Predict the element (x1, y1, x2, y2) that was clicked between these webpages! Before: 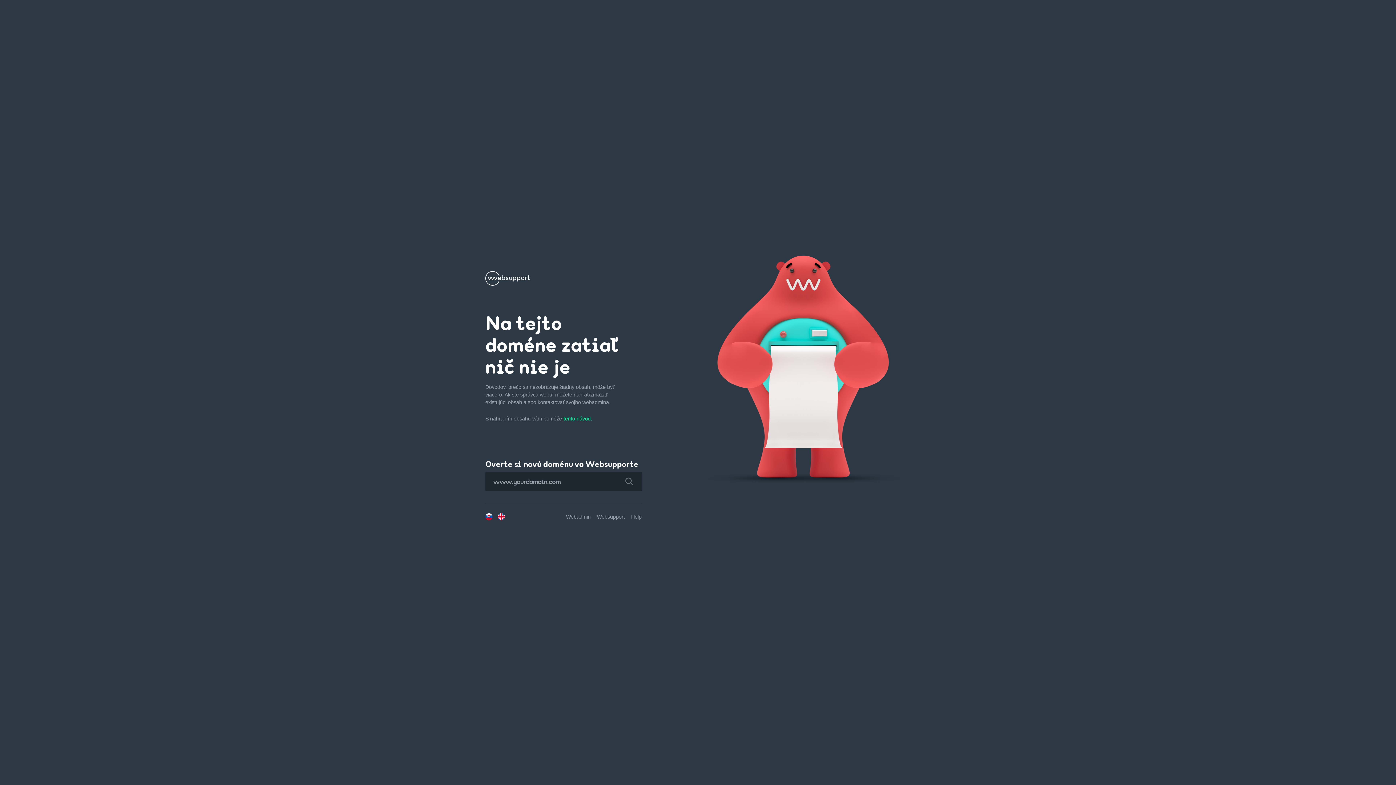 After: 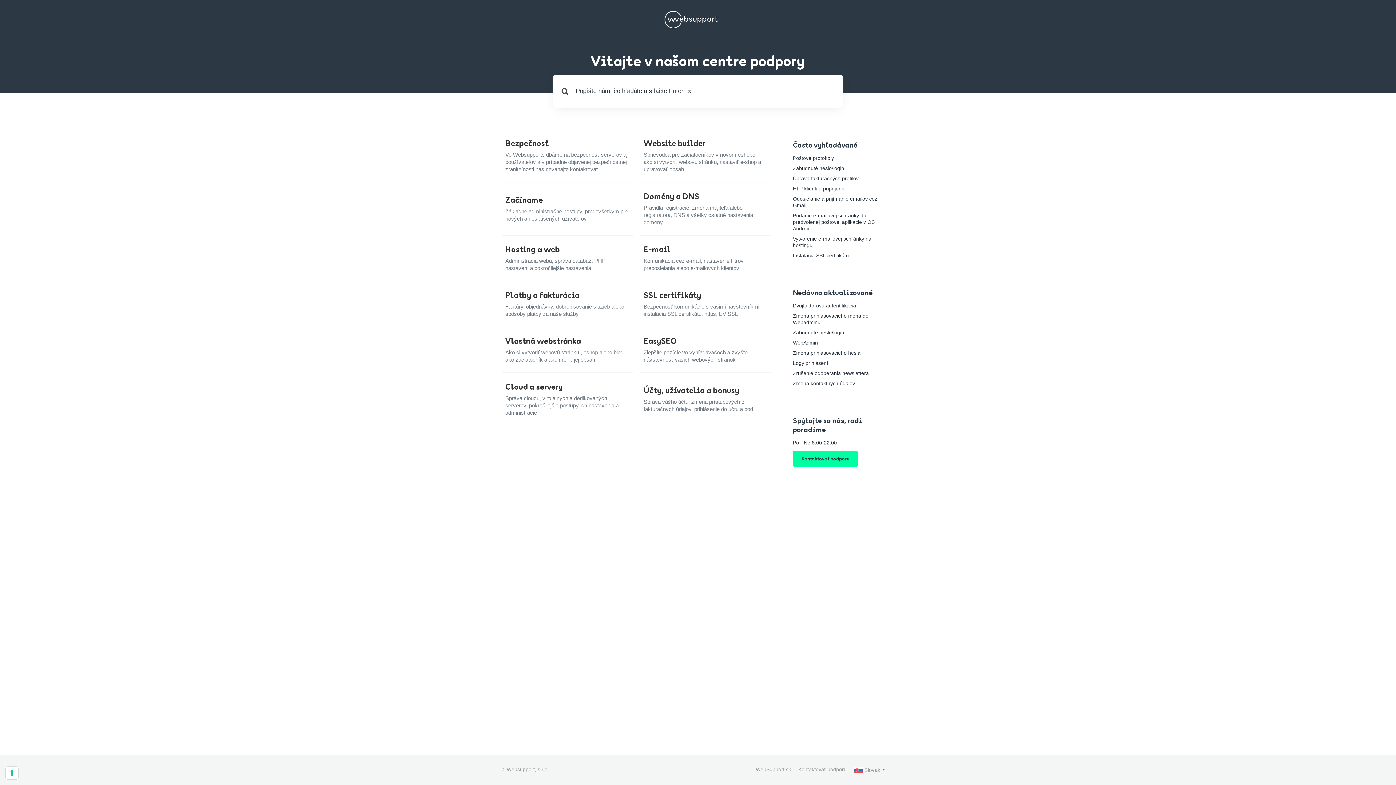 Action: bbox: (631, 514, 641, 520) label: Help